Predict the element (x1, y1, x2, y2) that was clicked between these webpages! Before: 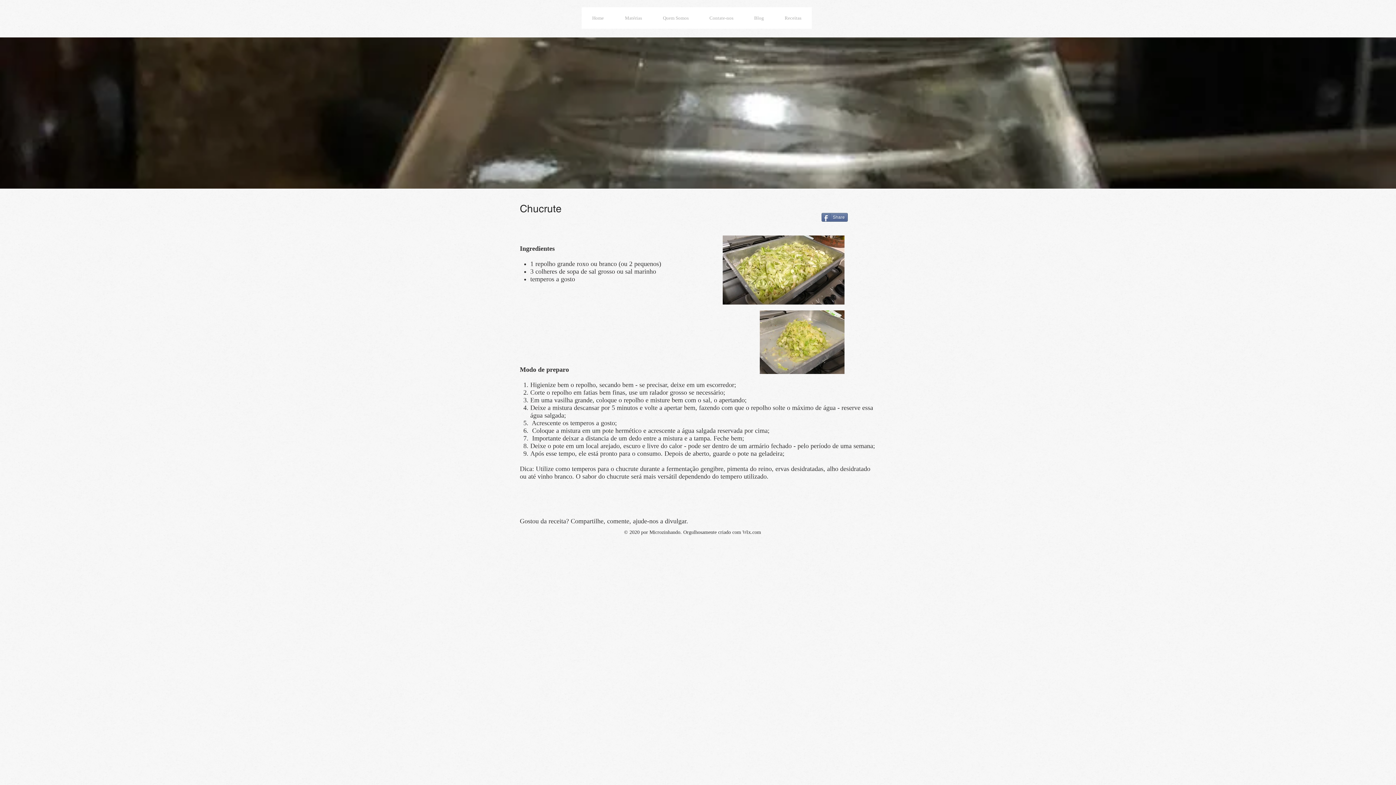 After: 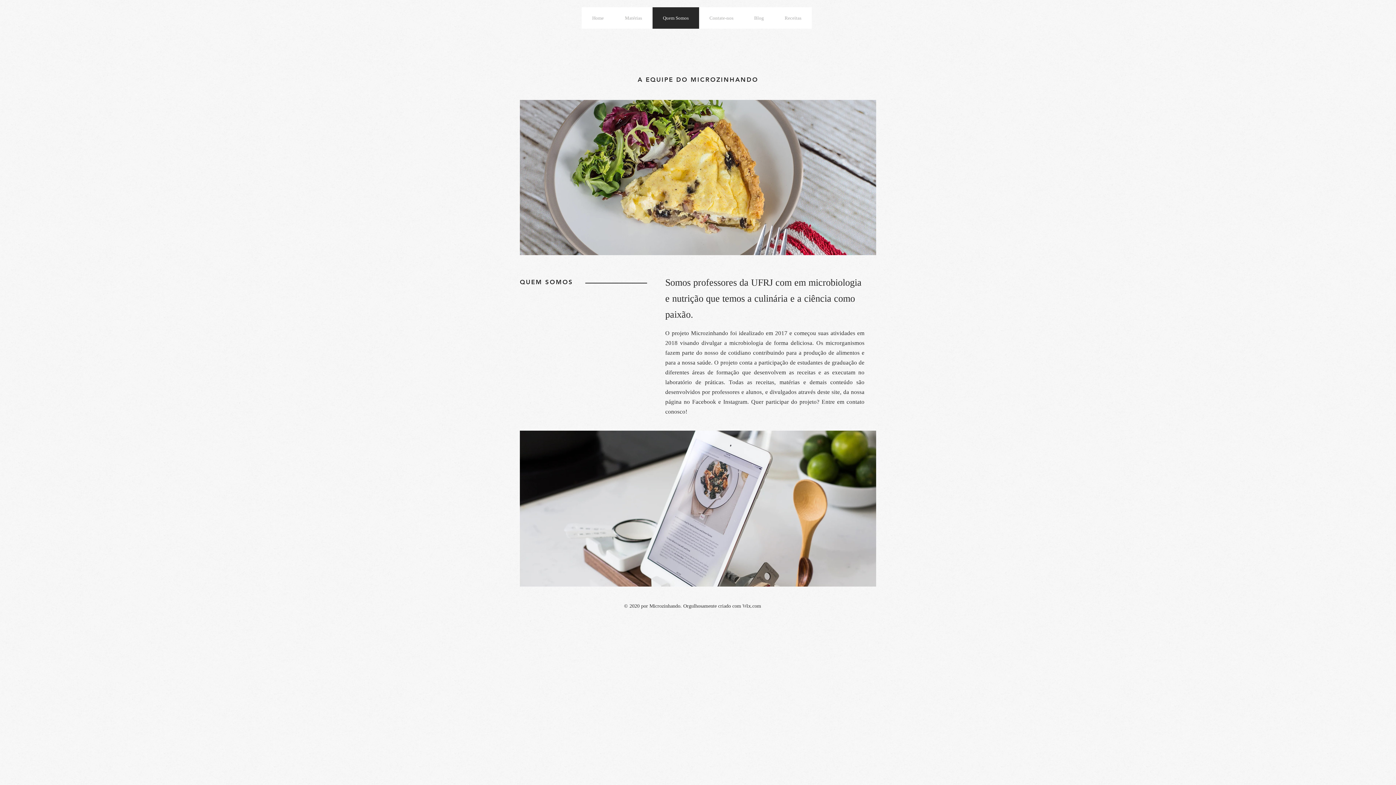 Action: bbox: (652, 7, 699, 28) label: Quem Somos